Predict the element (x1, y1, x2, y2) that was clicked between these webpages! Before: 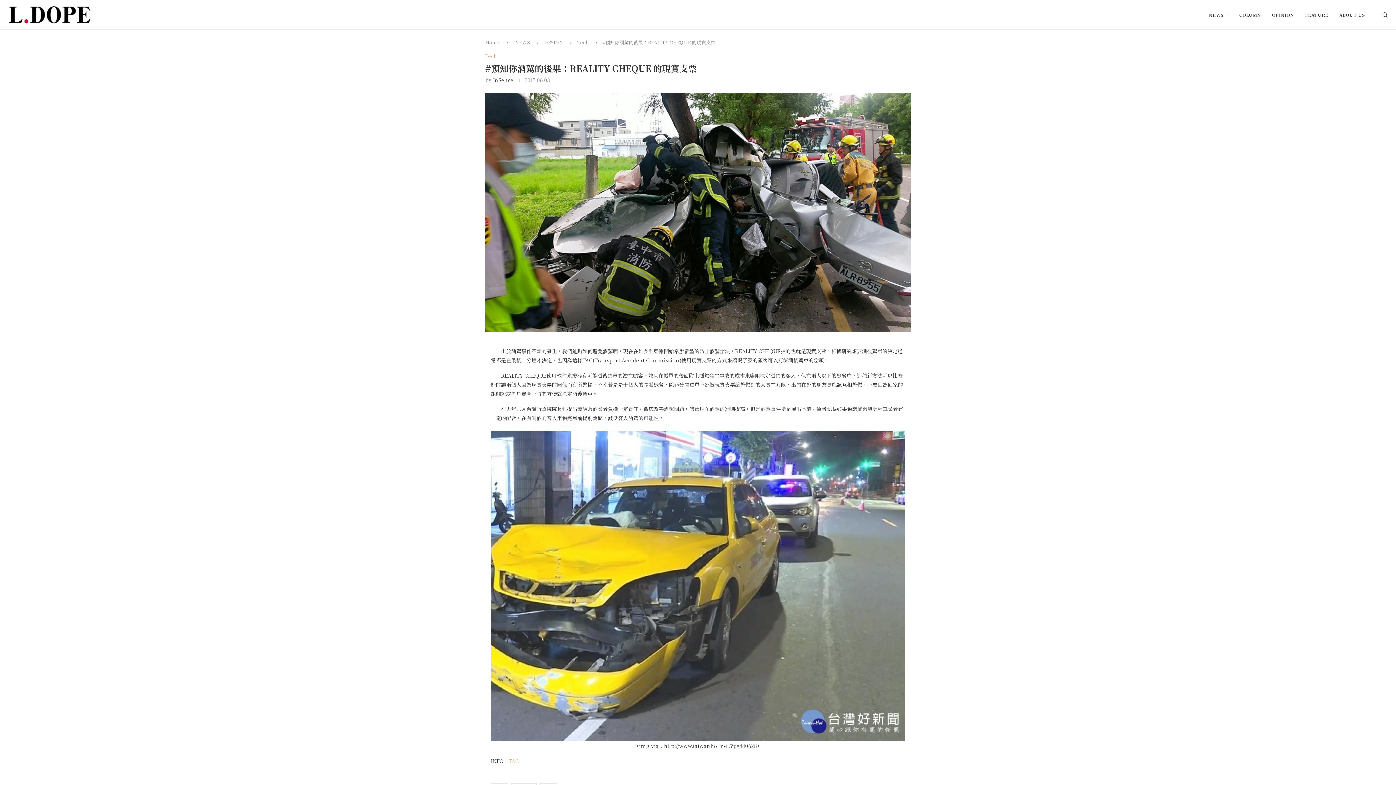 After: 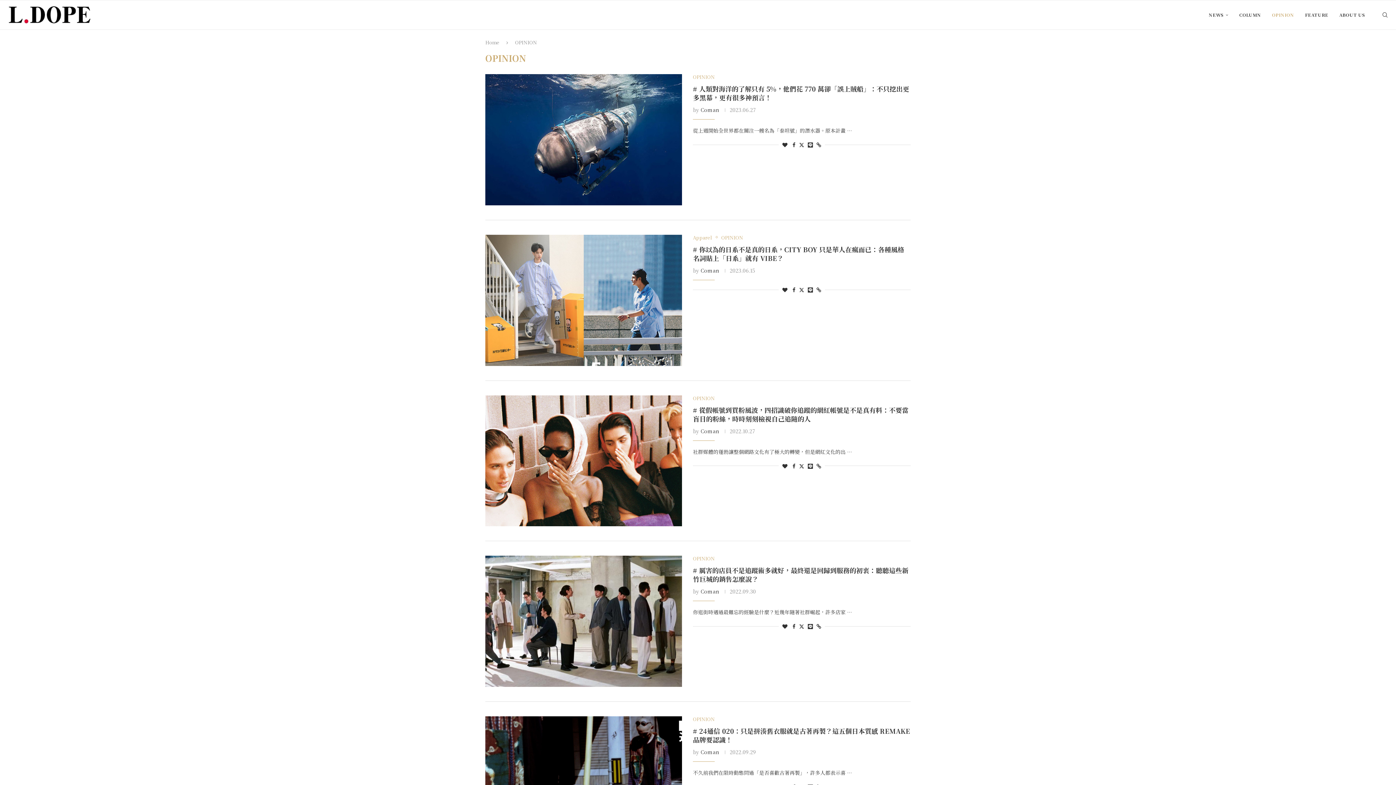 Action: label: OPINION bbox: (1272, 0, 1294, 29)